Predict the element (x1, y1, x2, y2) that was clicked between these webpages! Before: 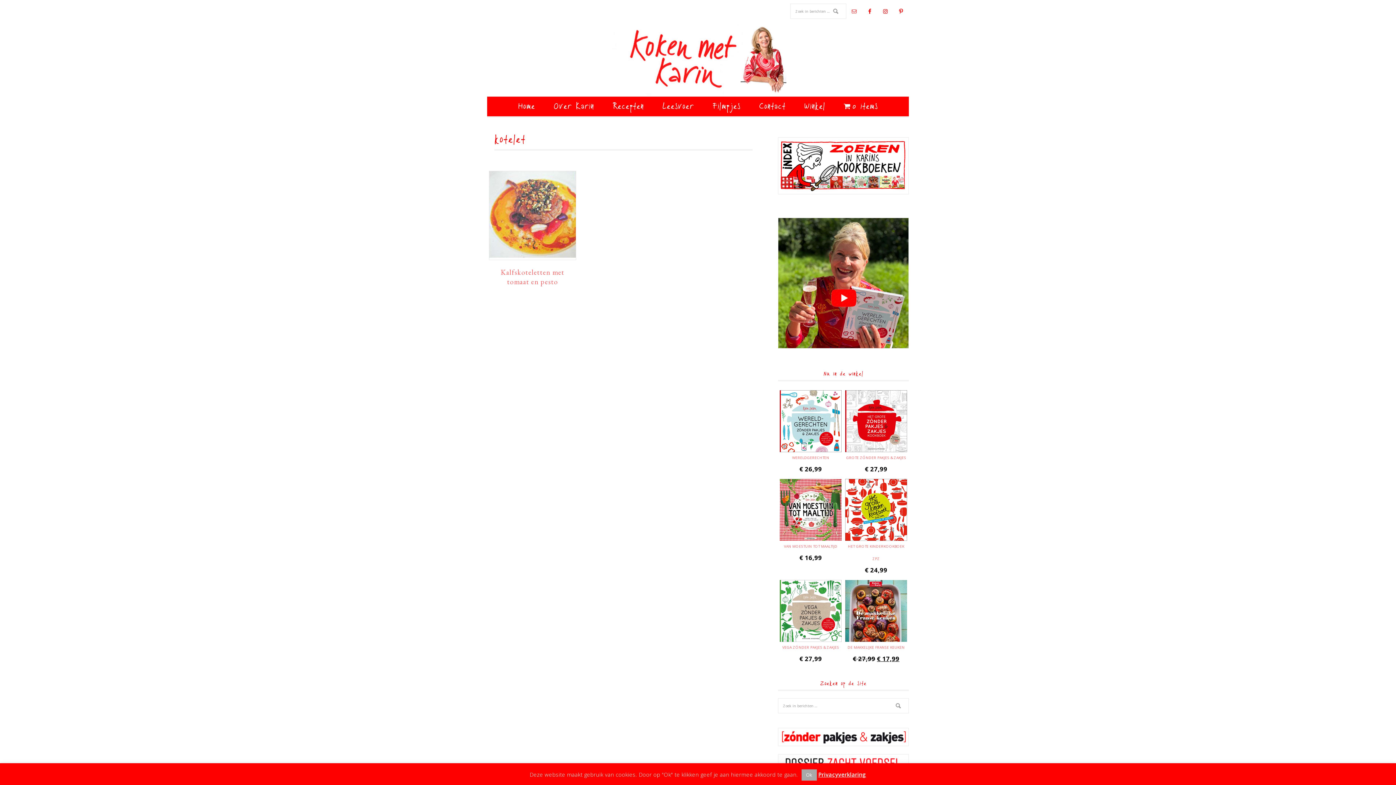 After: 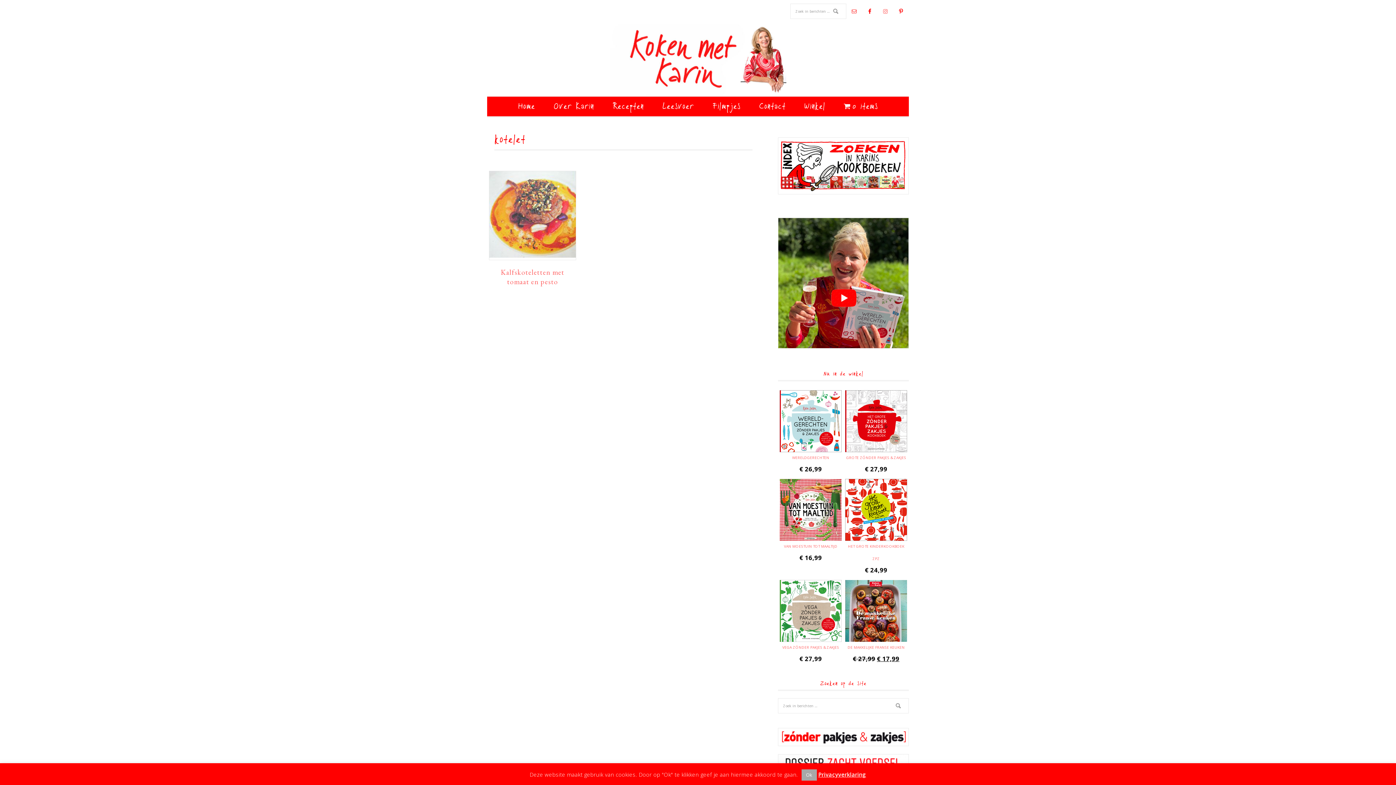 Action: bbox: (880, 5, 891, 17)